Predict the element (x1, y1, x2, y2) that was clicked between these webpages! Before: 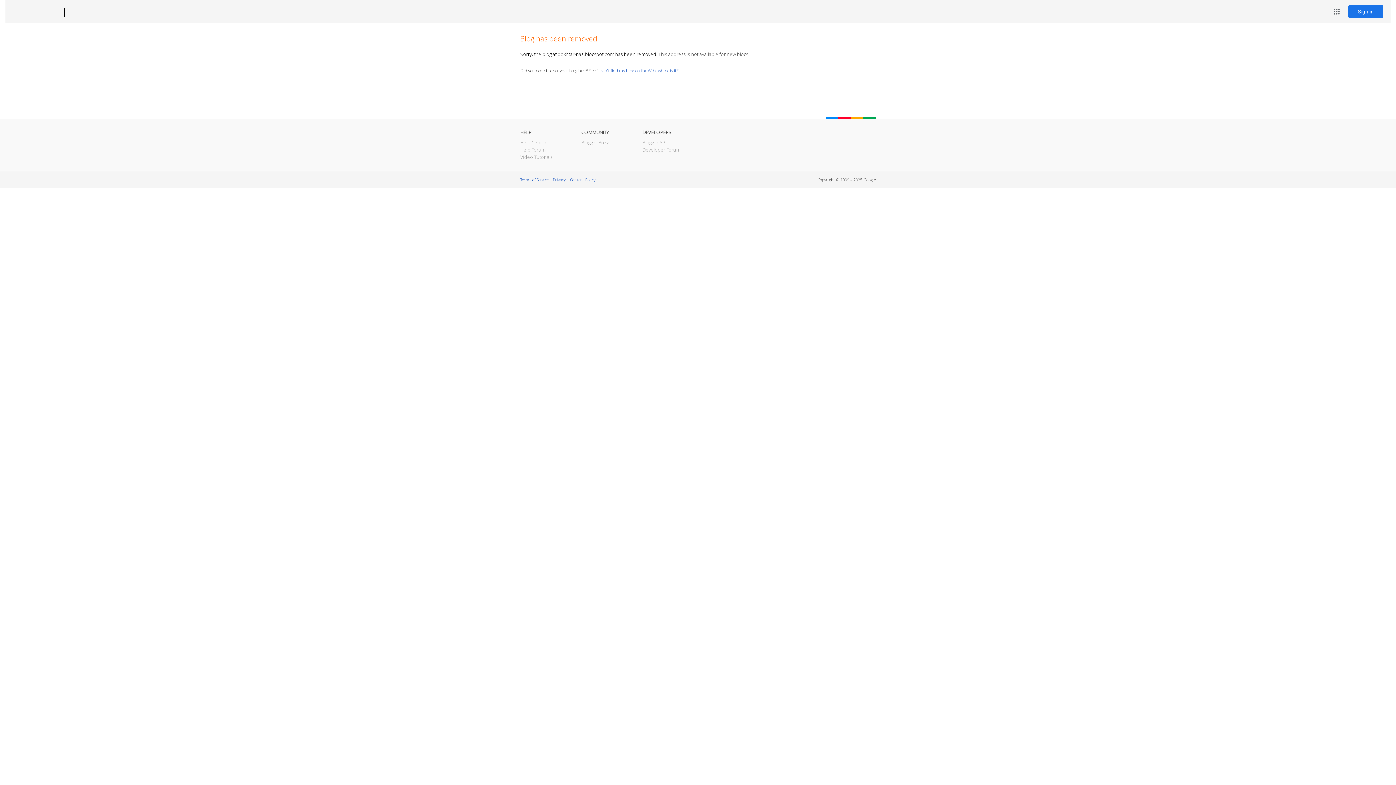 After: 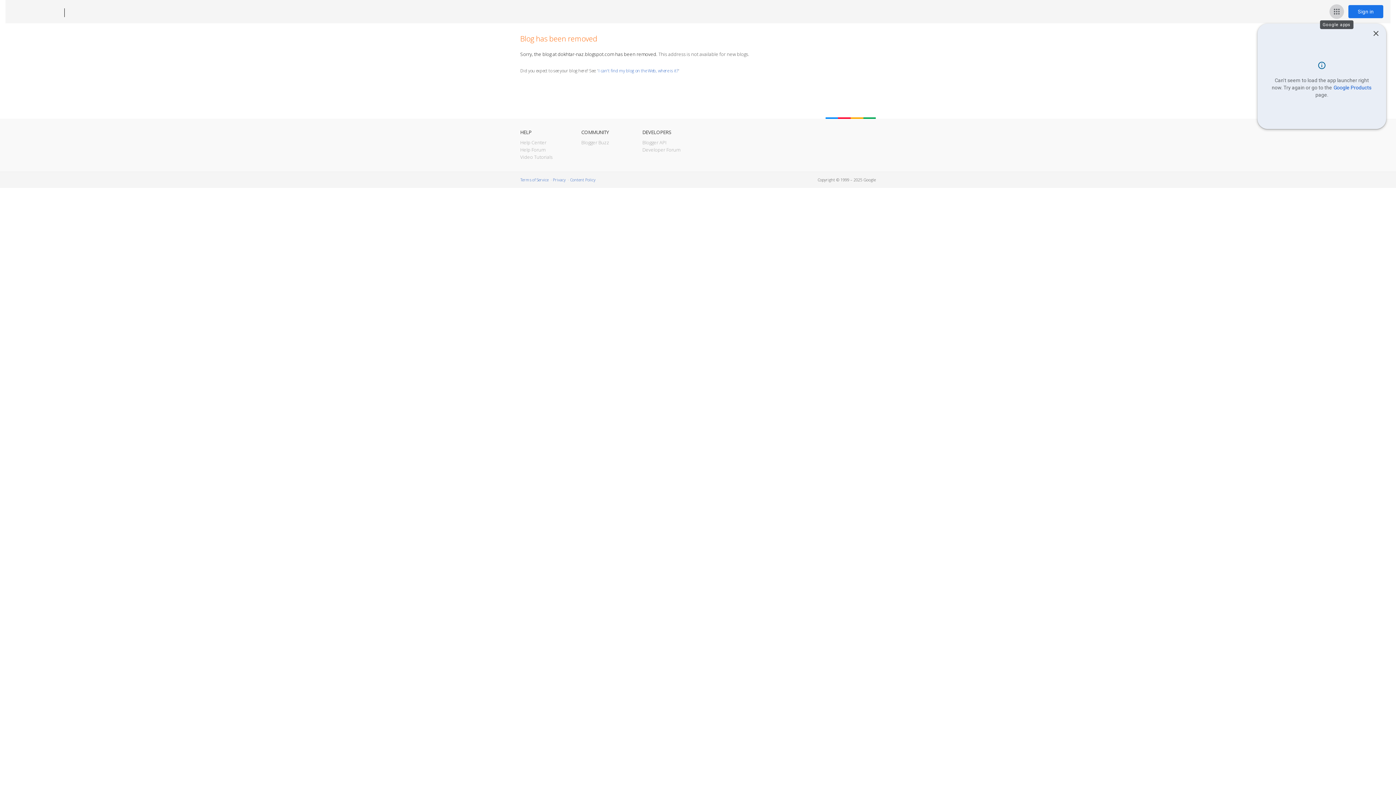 Action: bbox: (1329, 4, 1344, 18) label: Google apps